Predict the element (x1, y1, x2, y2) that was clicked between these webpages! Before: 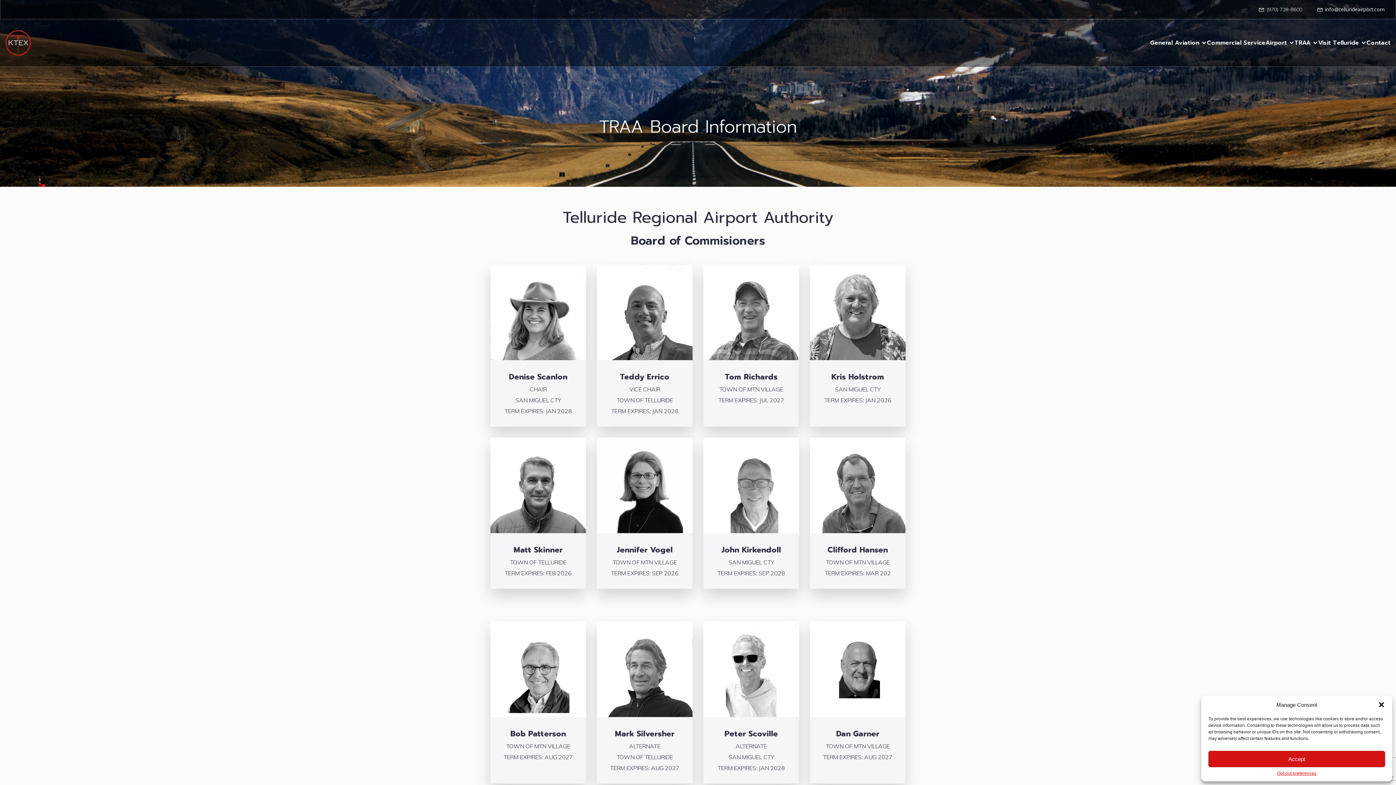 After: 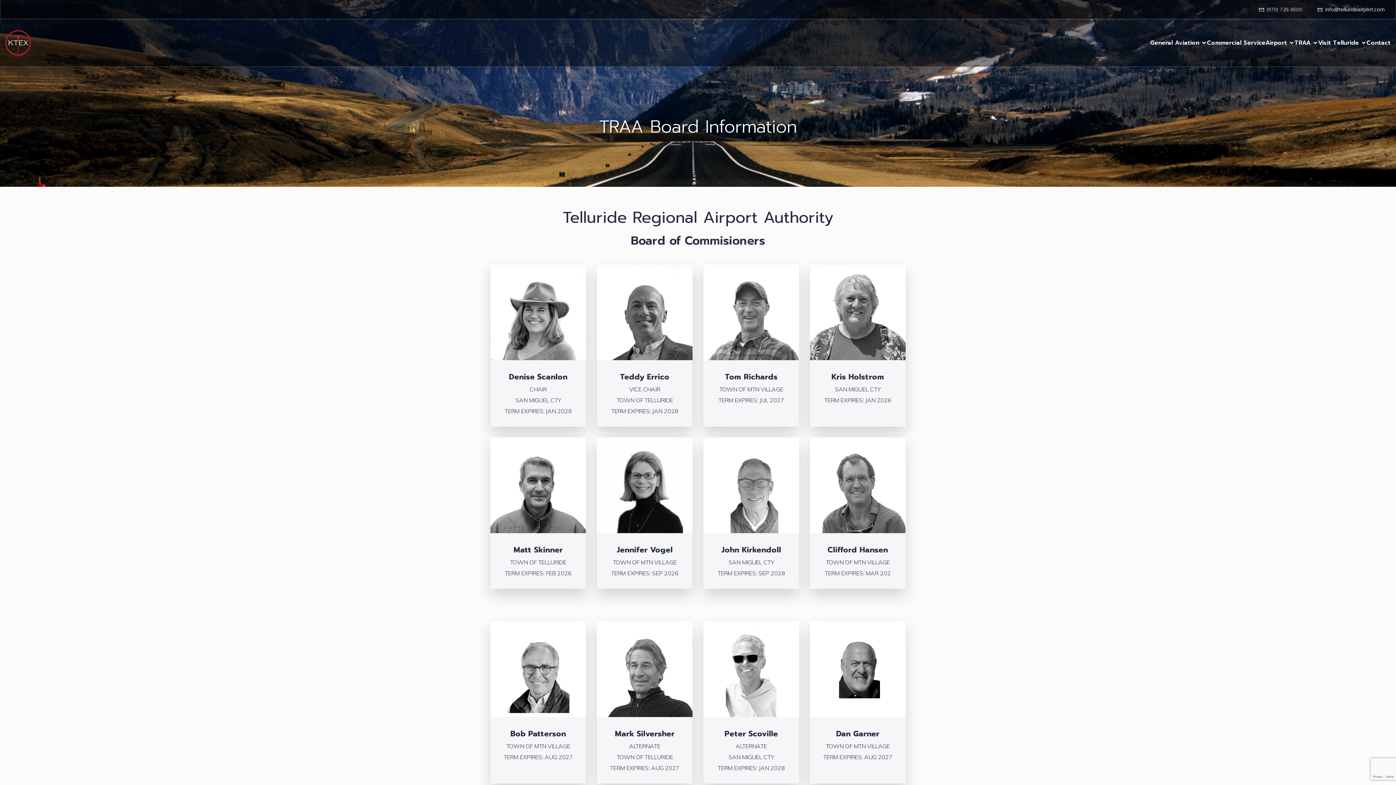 Action: label: Accept bbox: (1208, 751, 1385, 767)